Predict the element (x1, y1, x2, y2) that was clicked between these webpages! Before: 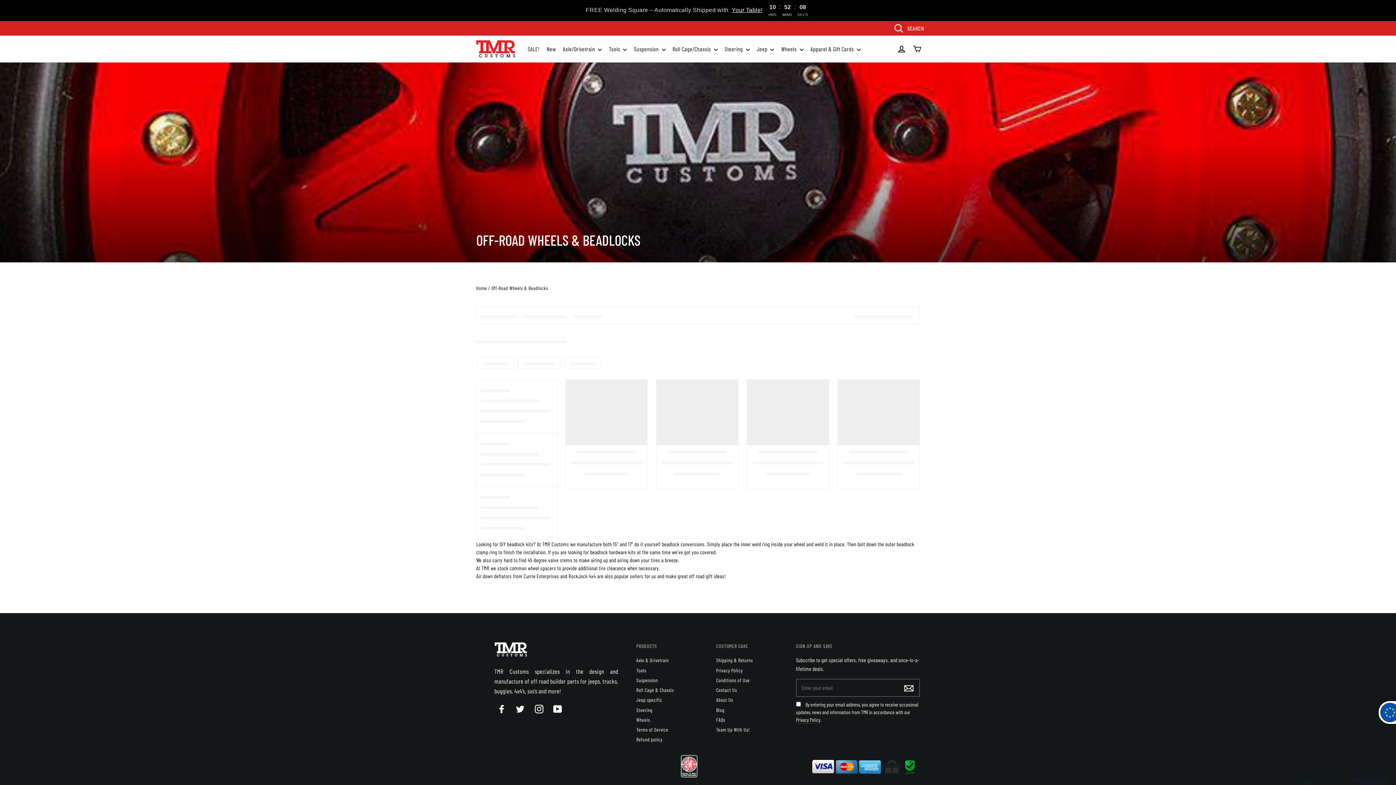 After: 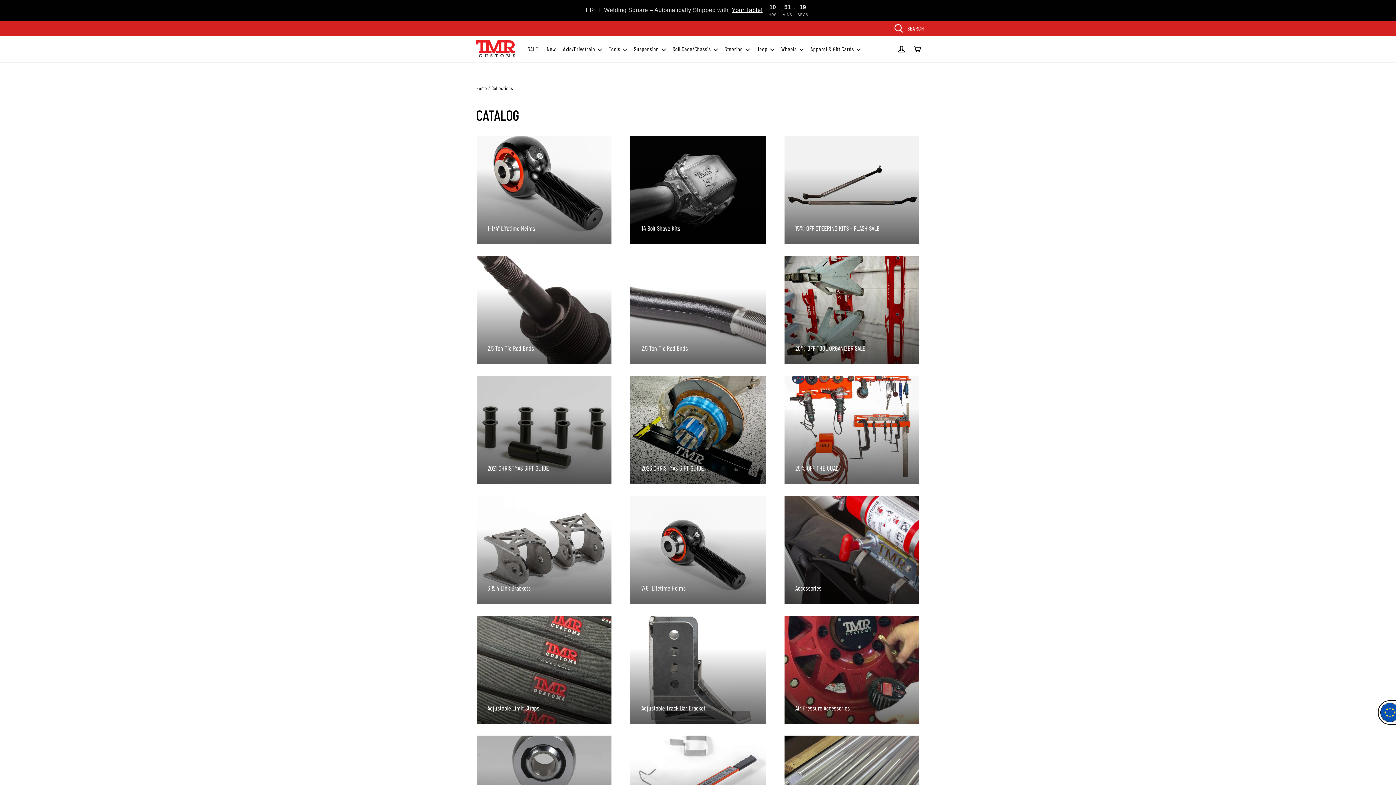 Action: bbox: (636, 696, 698, 704) label: Jeep specific